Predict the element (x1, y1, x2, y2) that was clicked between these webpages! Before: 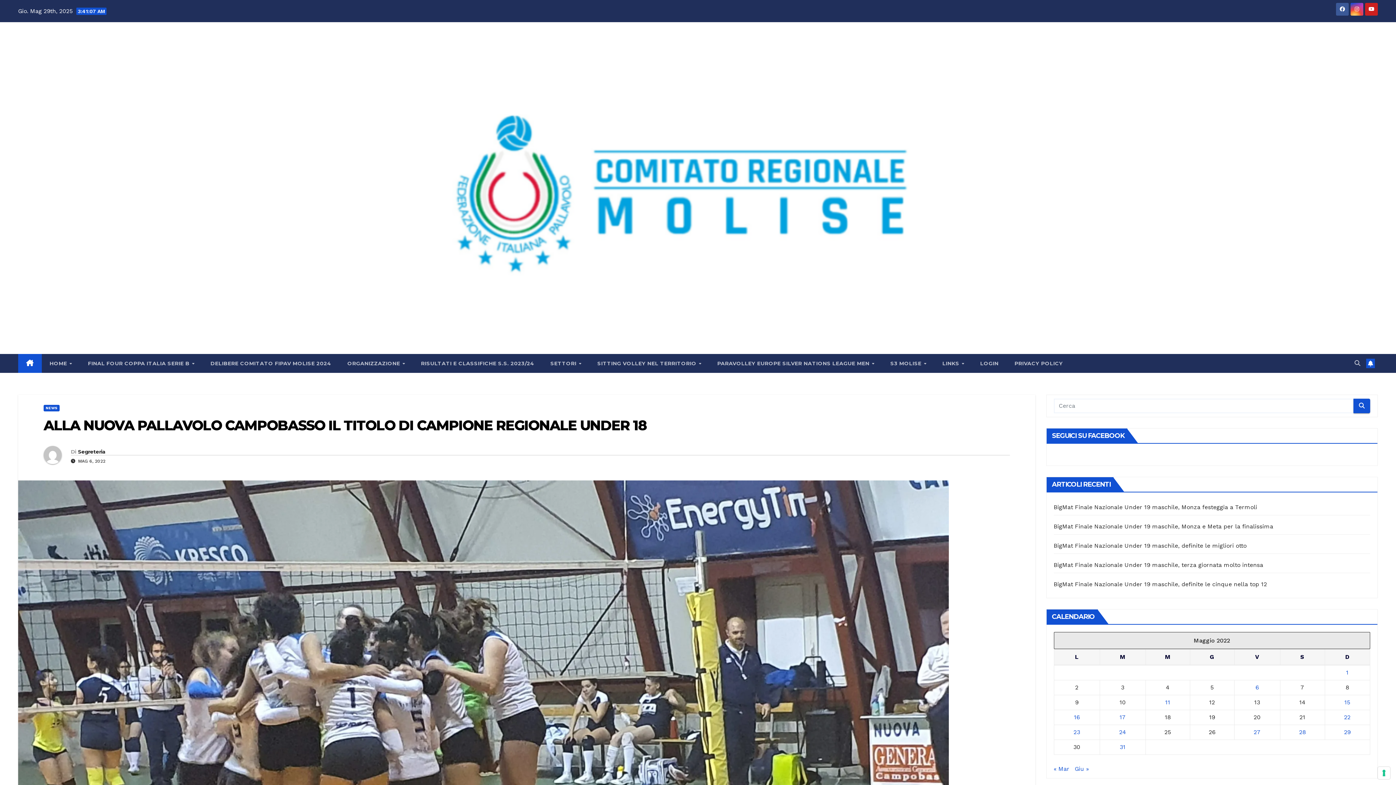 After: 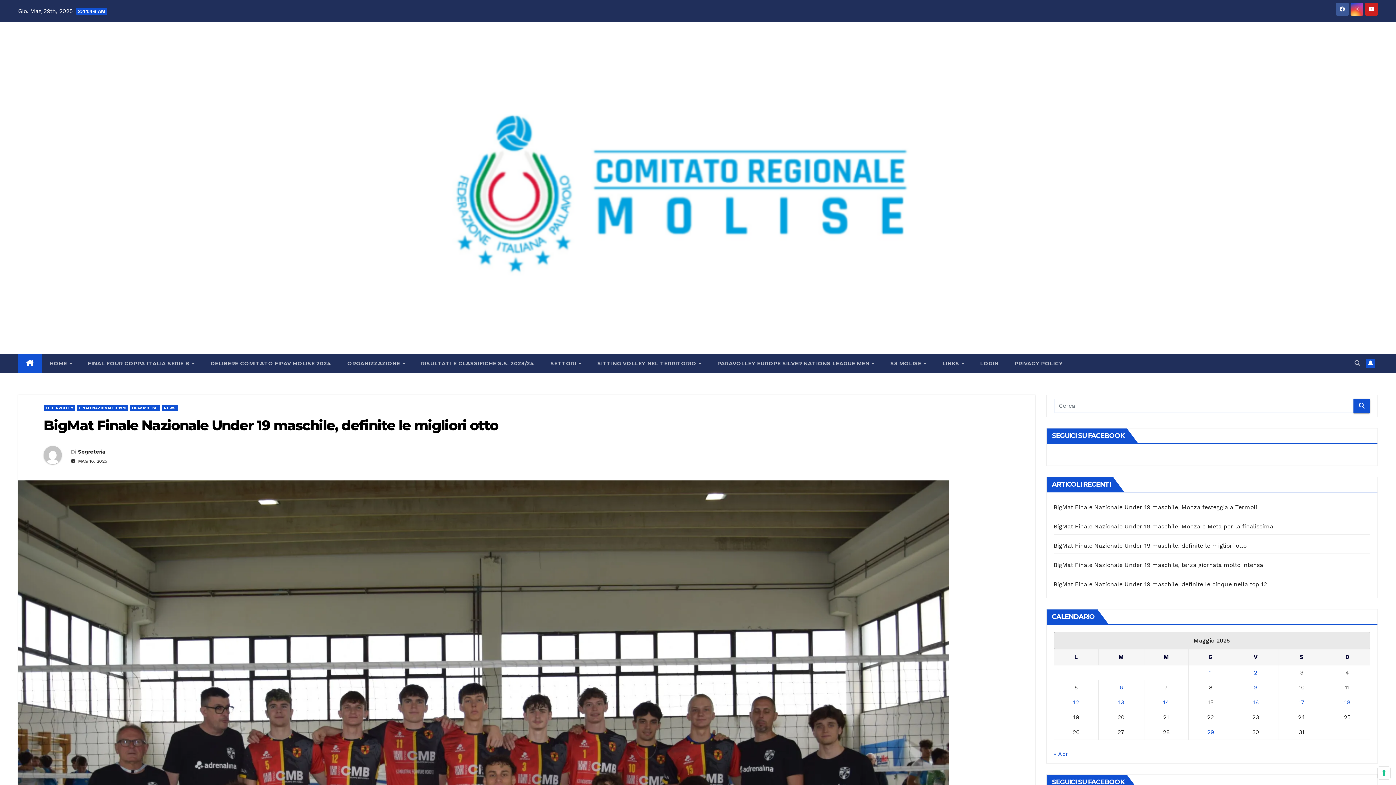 Action: label: BigMat Finale Nazionale Under 19 maschile, definite le migliori otto bbox: (1054, 542, 1246, 549)